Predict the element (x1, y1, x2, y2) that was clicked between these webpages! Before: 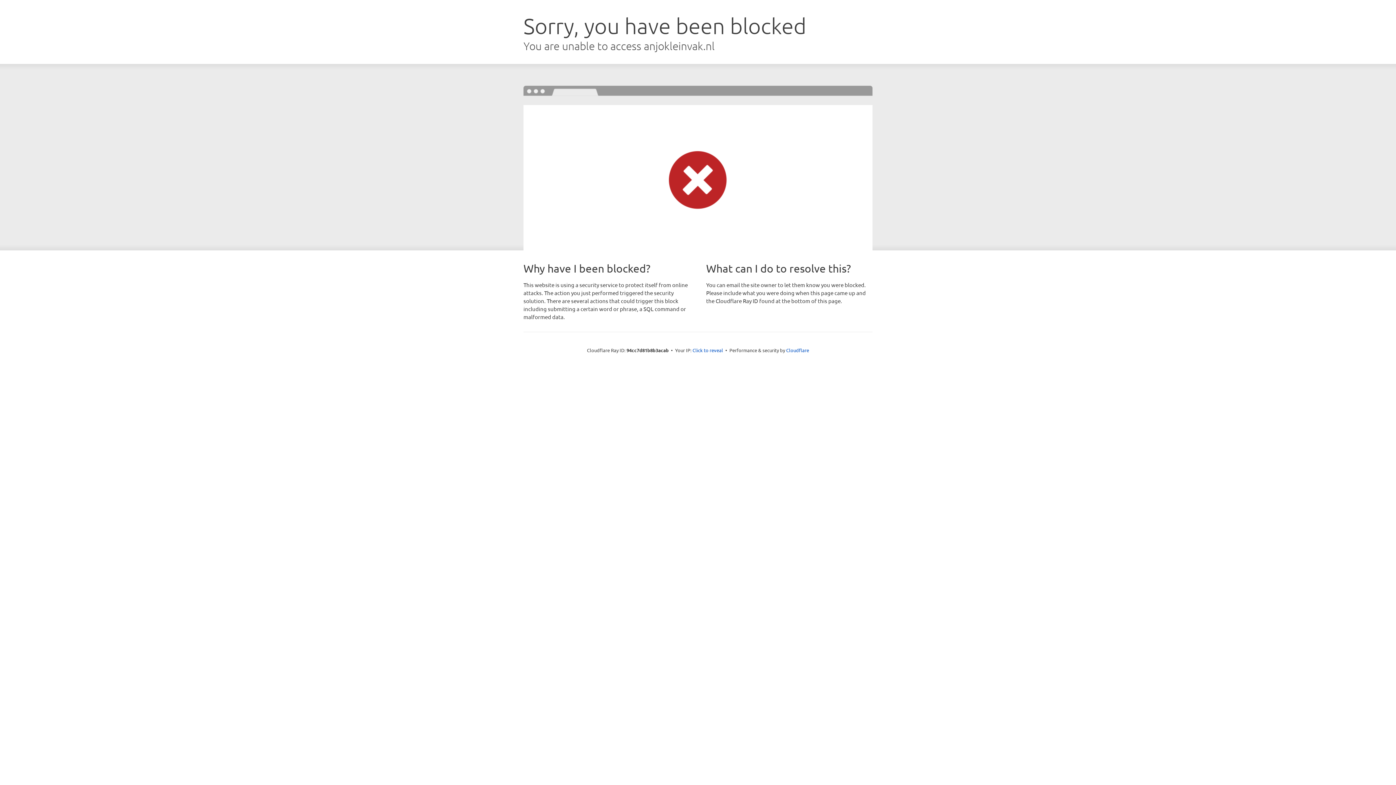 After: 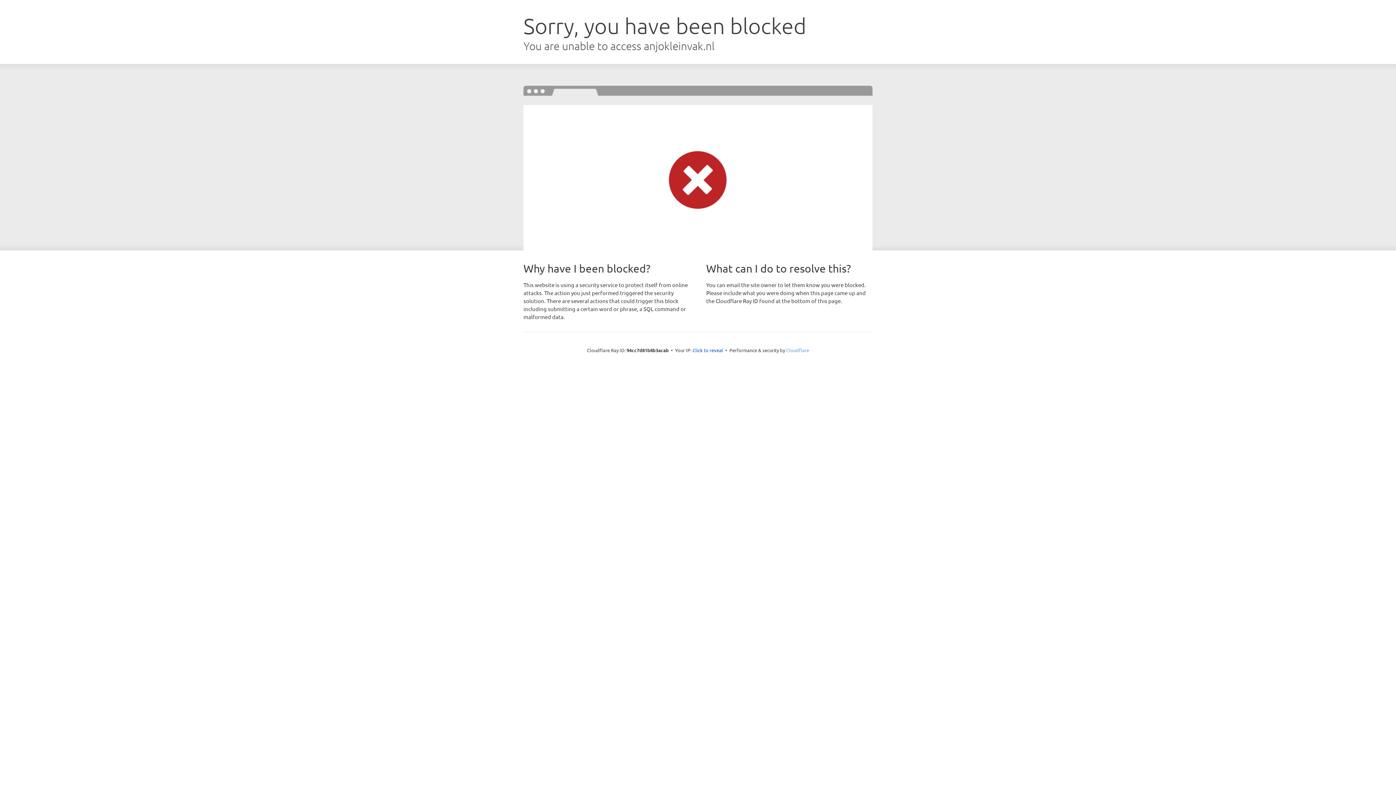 Action: label: Cloudflare bbox: (786, 347, 809, 353)